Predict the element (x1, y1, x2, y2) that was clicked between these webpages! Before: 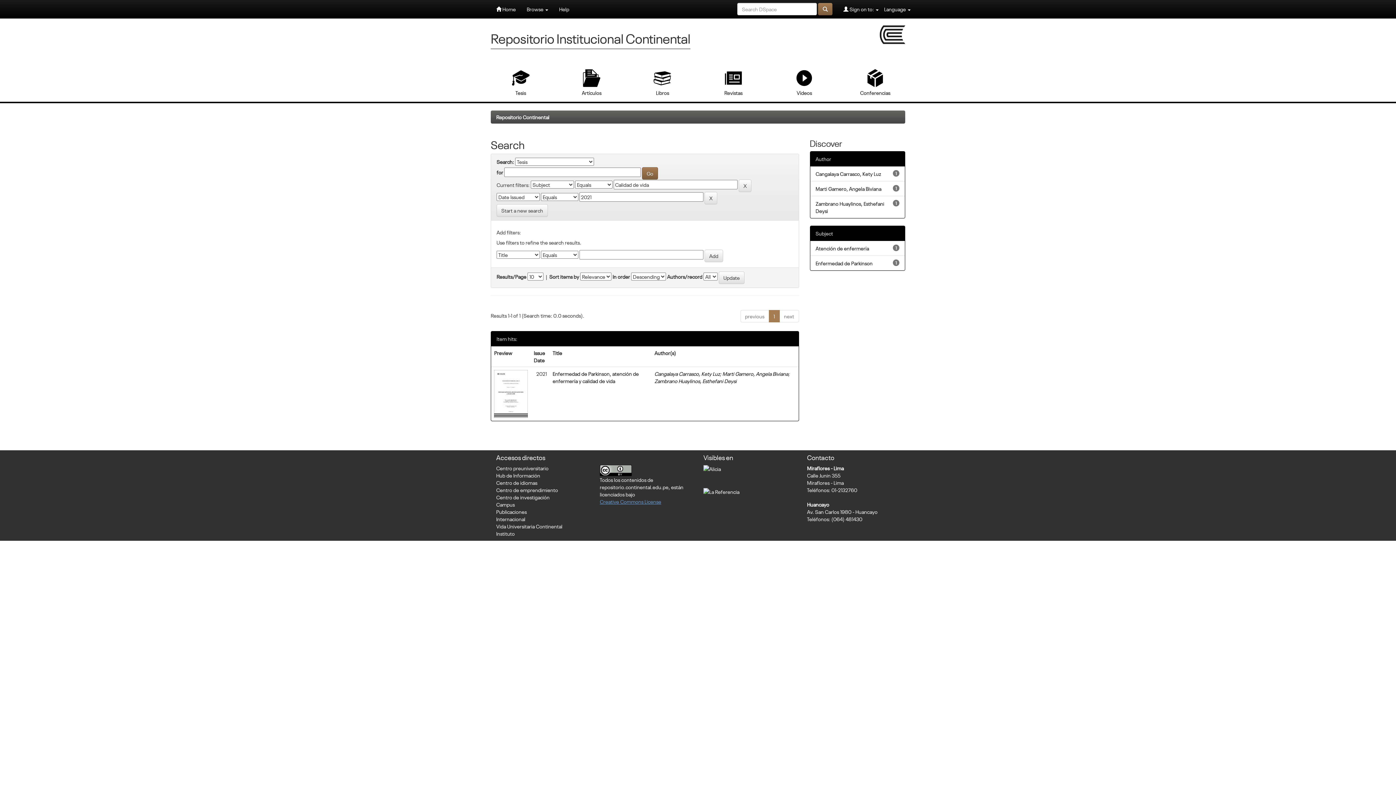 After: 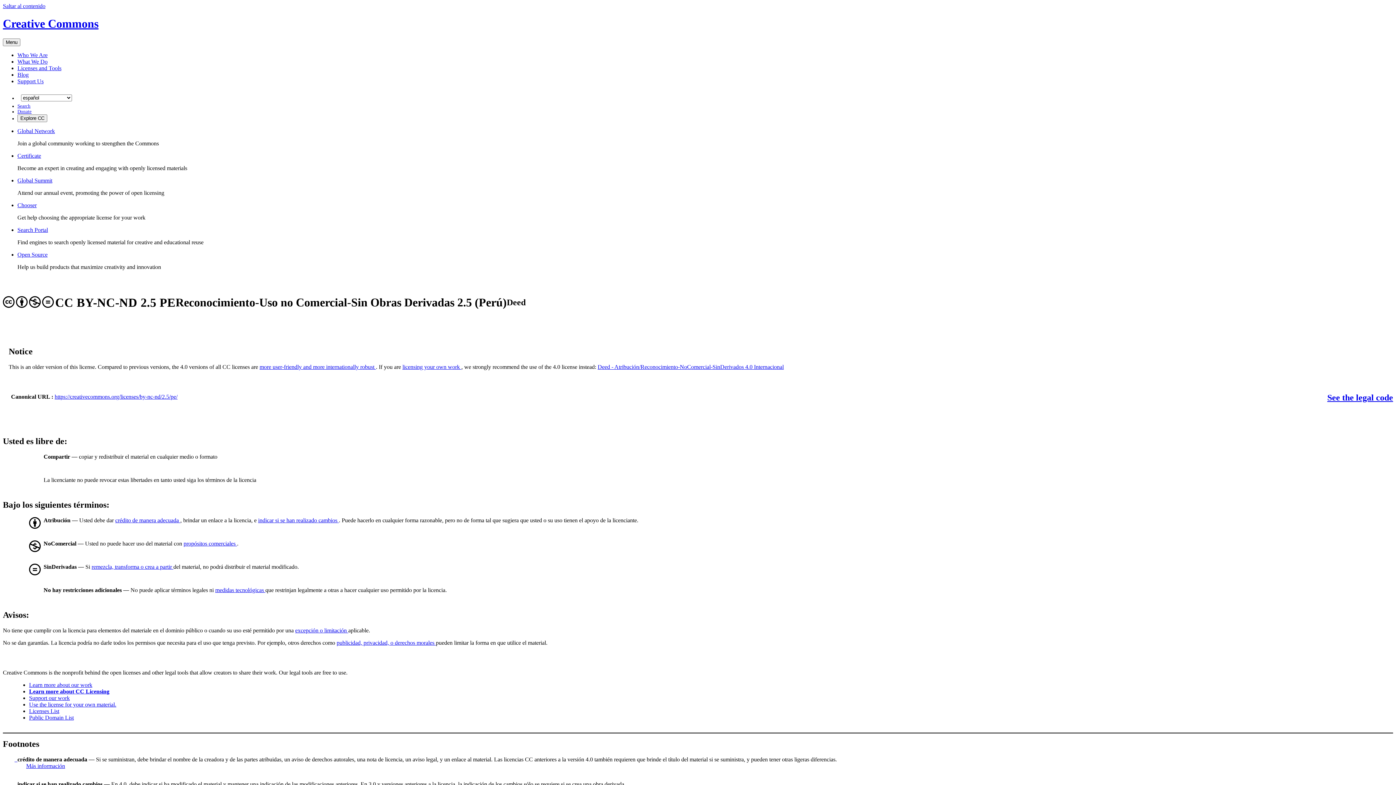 Action: label: Creative Commons License bbox: (600, 498, 661, 504)